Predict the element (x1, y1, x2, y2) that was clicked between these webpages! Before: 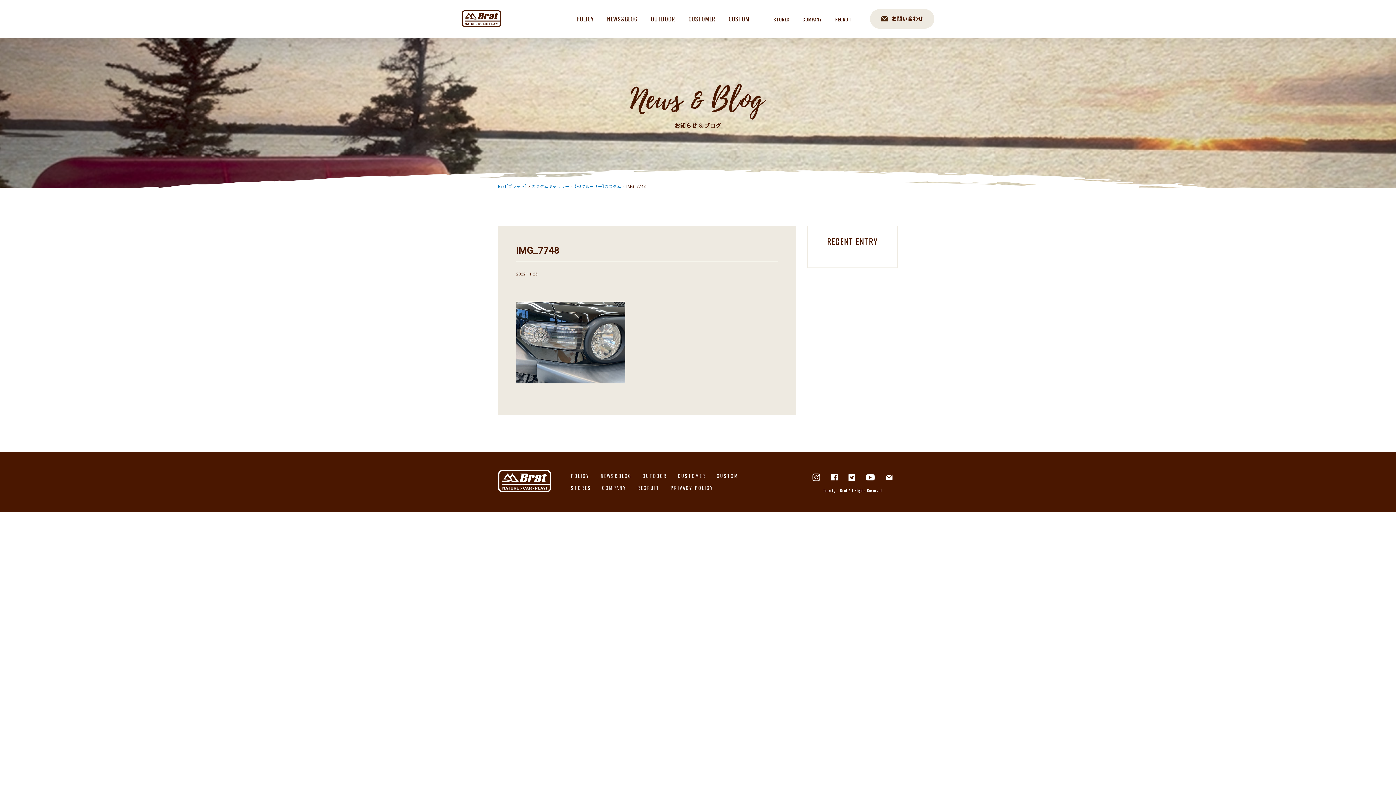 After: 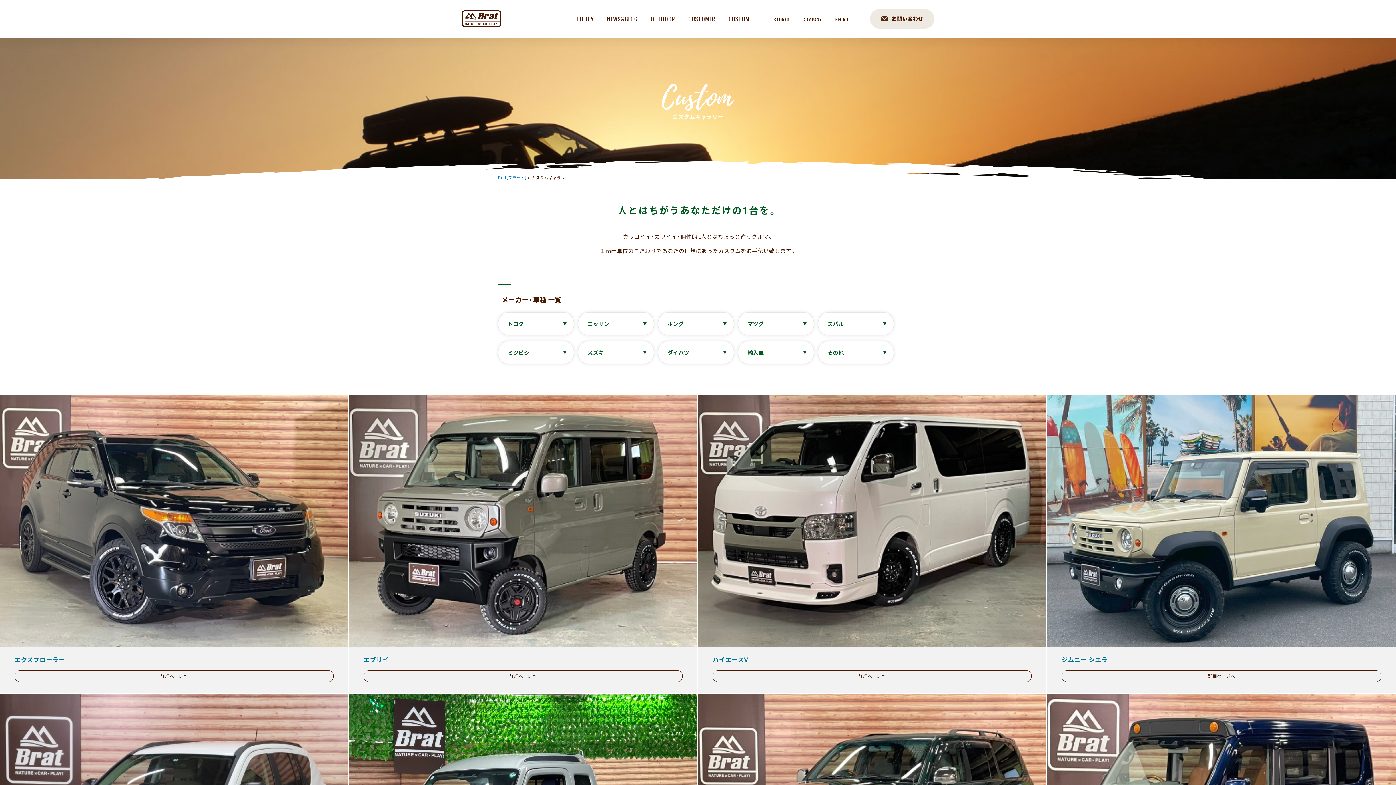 Action: label: CUSTOM bbox: (722, 9, 756, 28)